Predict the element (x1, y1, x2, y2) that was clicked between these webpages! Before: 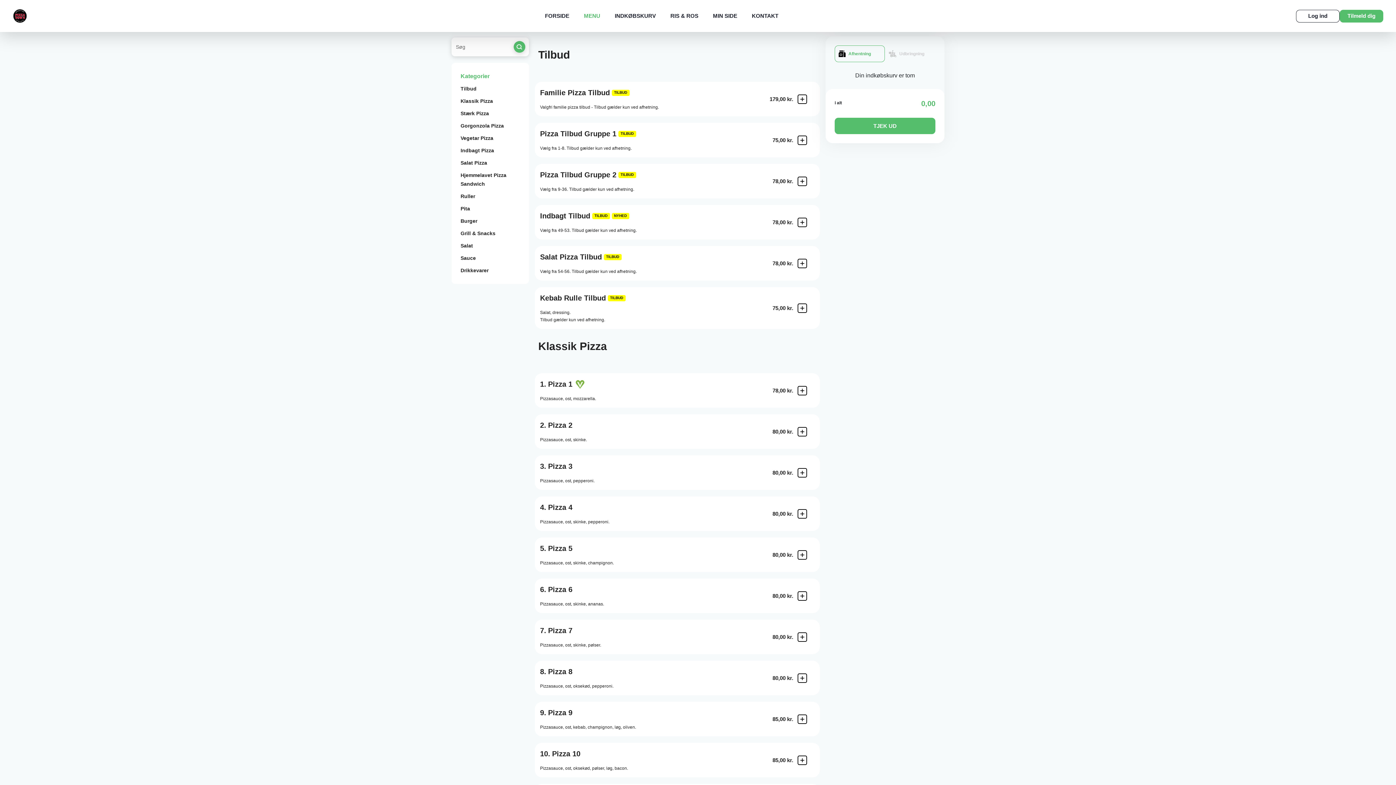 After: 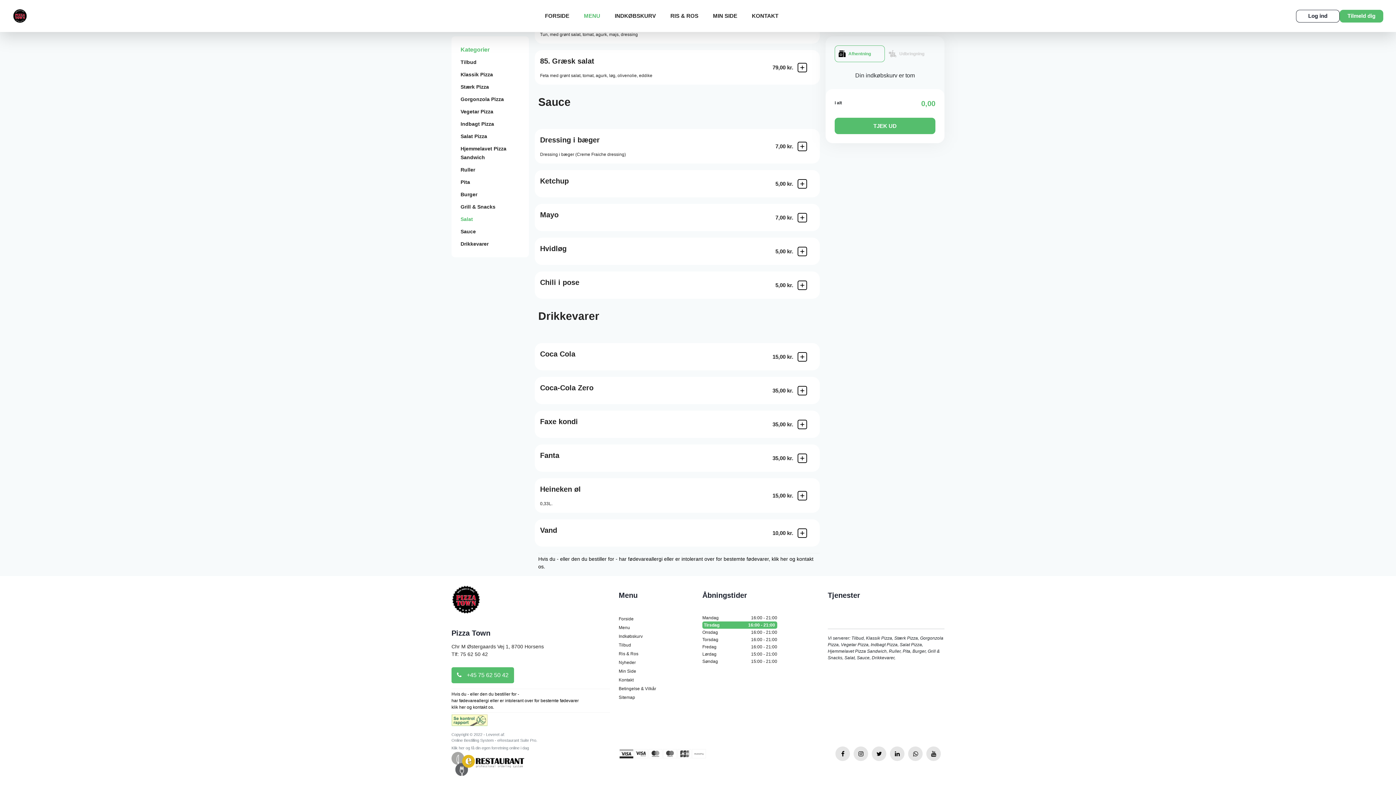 Action: bbox: (460, 253, 519, 262) label: Sauce